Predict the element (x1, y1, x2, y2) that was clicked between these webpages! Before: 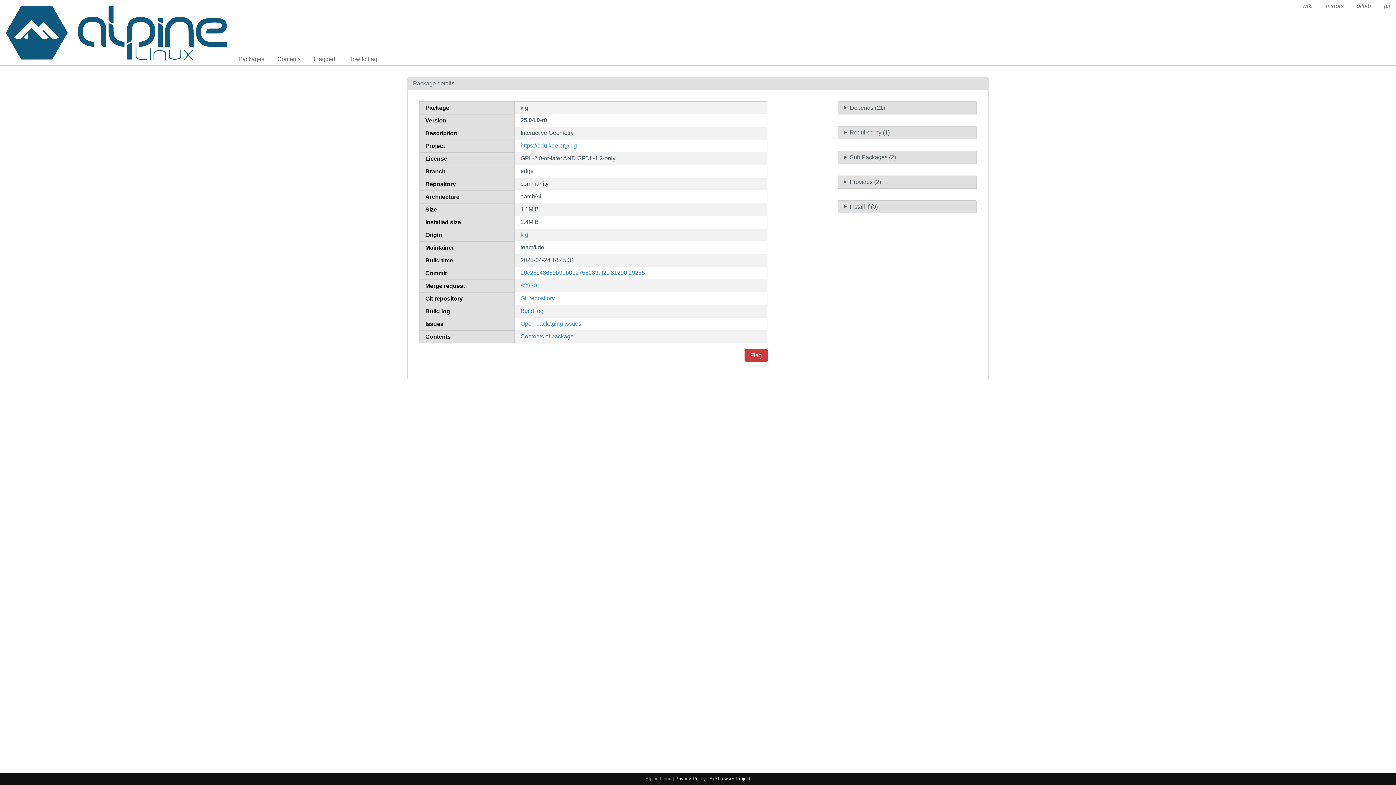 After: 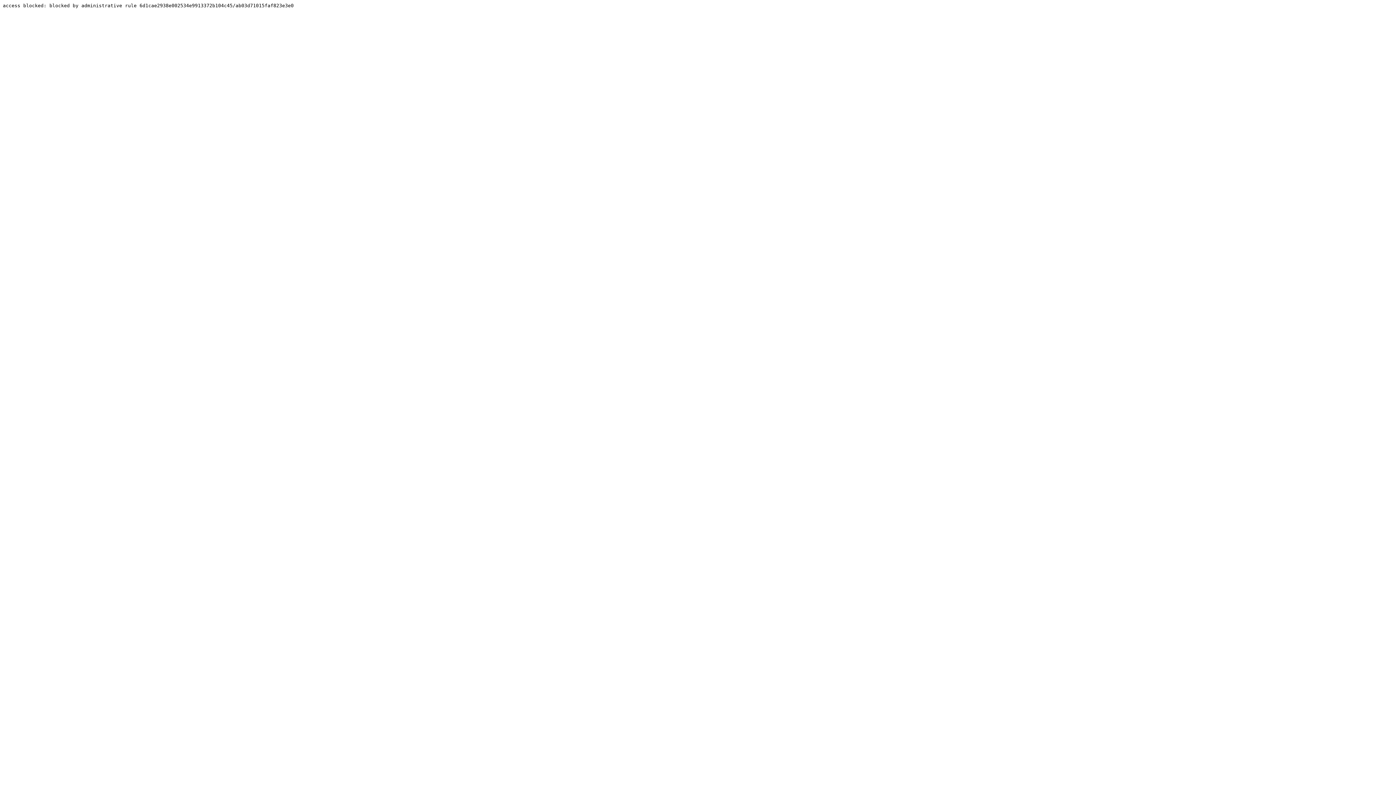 Action: label: Open packaging issues bbox: (520, 320, 581, 326)